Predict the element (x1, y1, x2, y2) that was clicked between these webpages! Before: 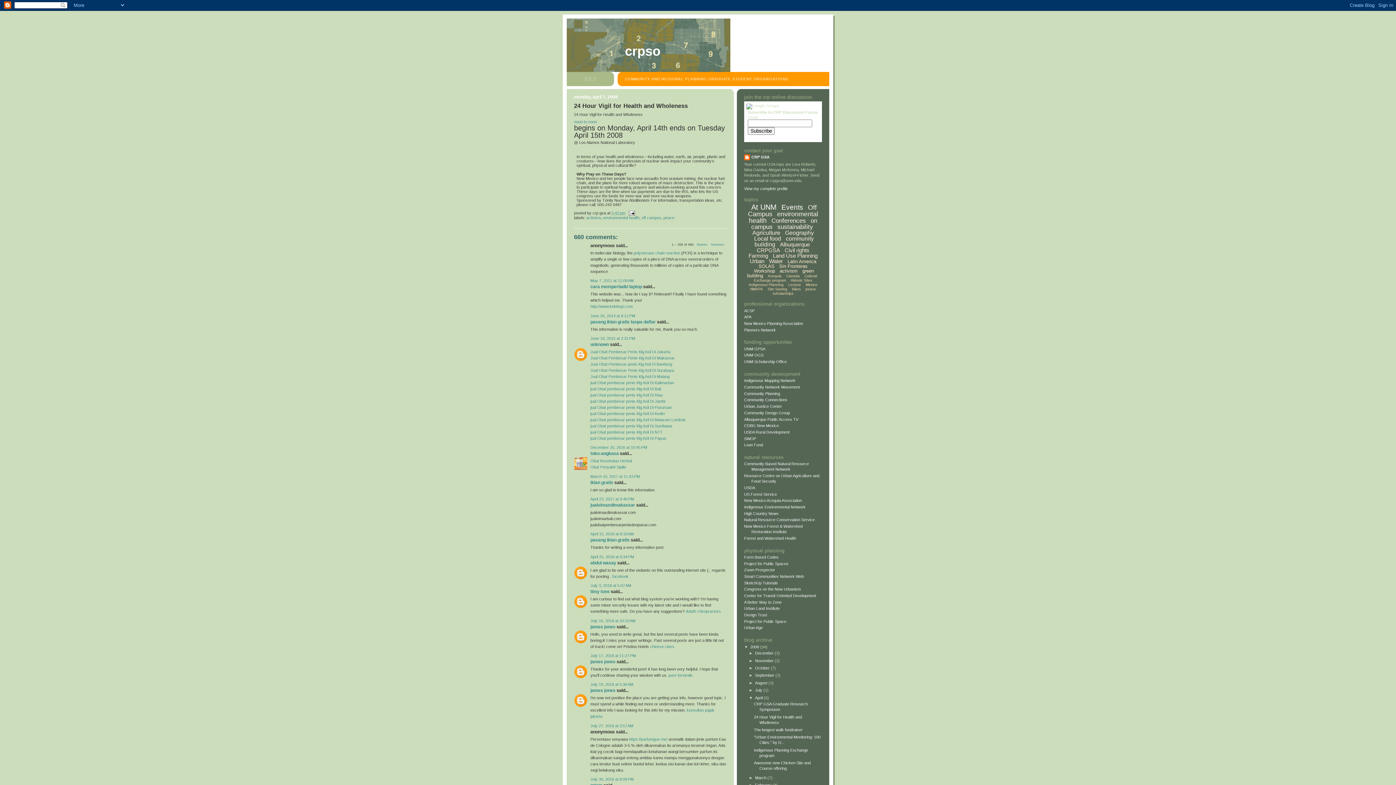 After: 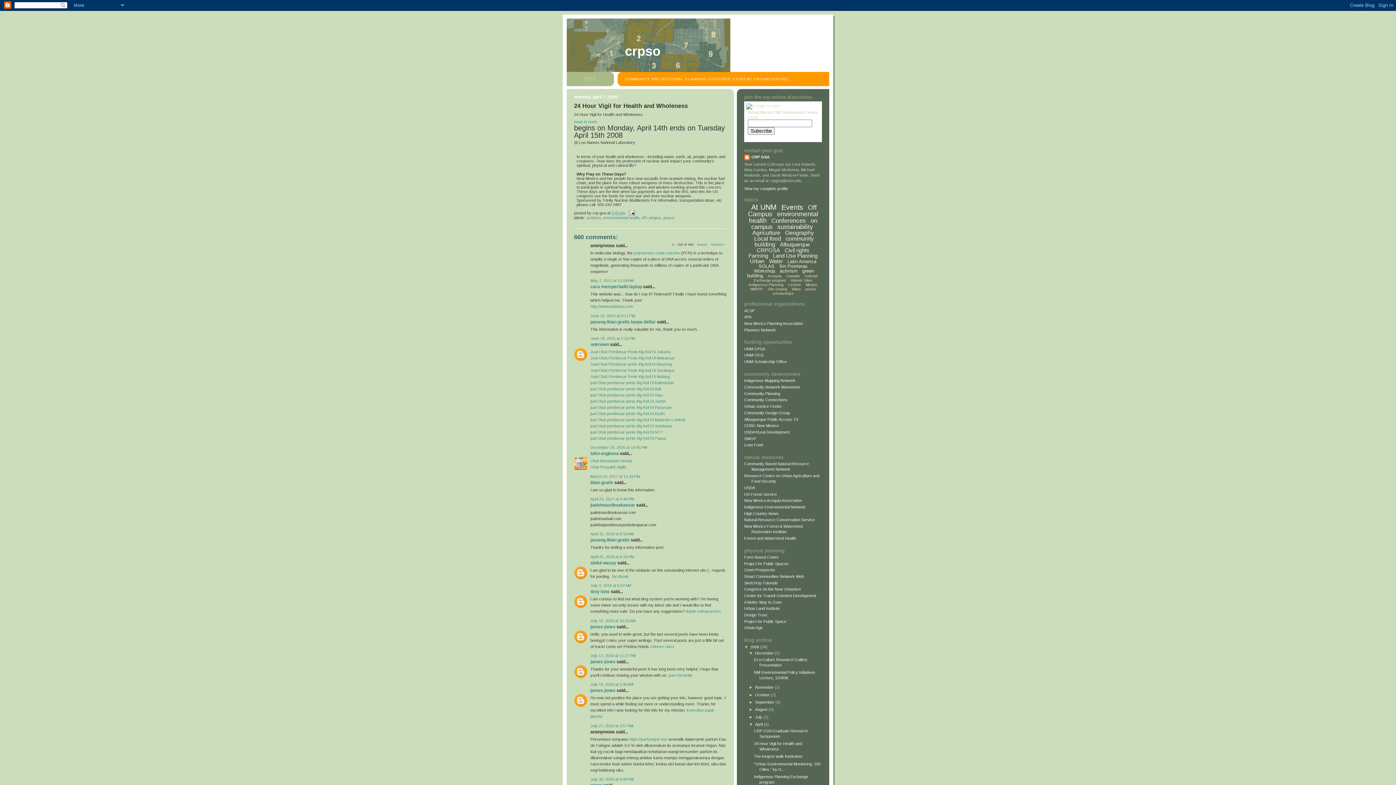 Action: bbox: (749, 651, 755, 655) label: ►  